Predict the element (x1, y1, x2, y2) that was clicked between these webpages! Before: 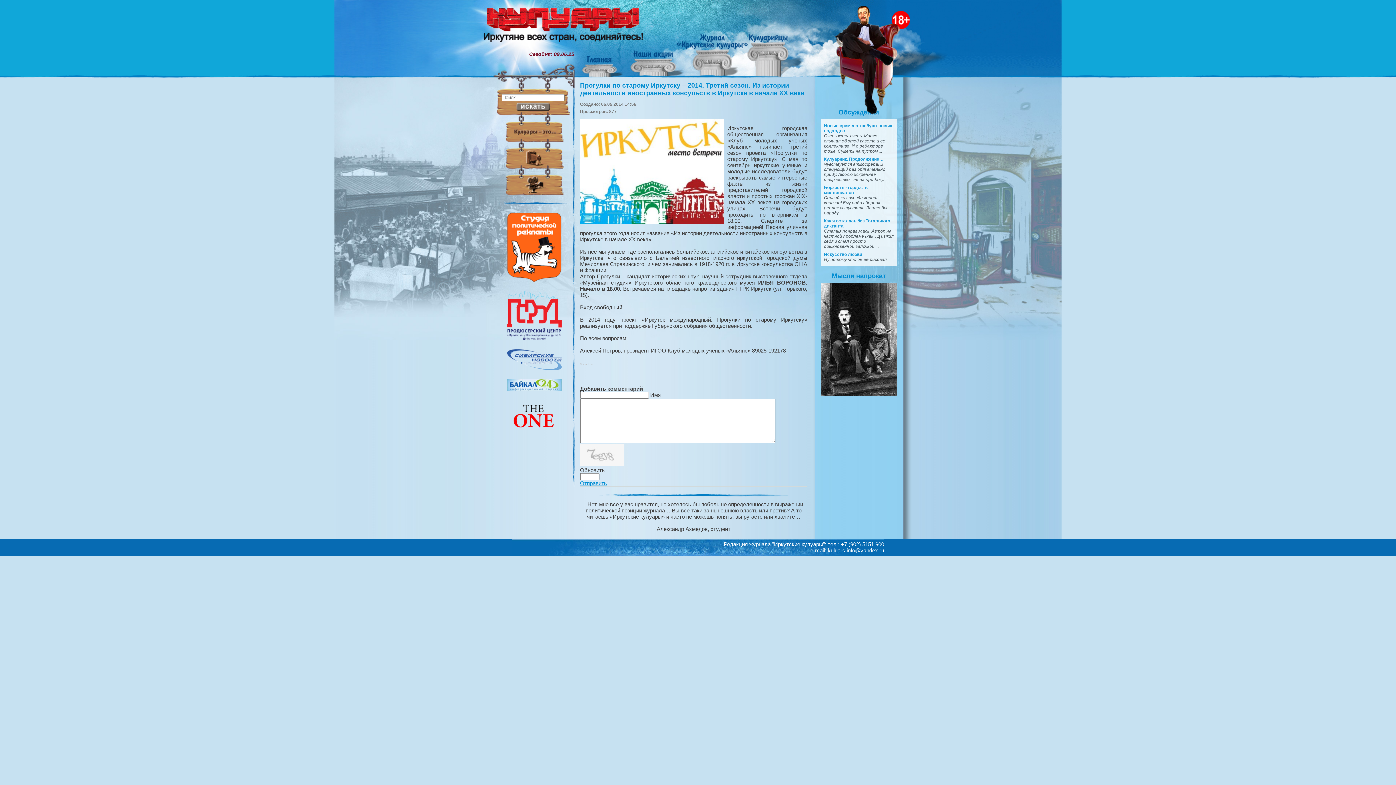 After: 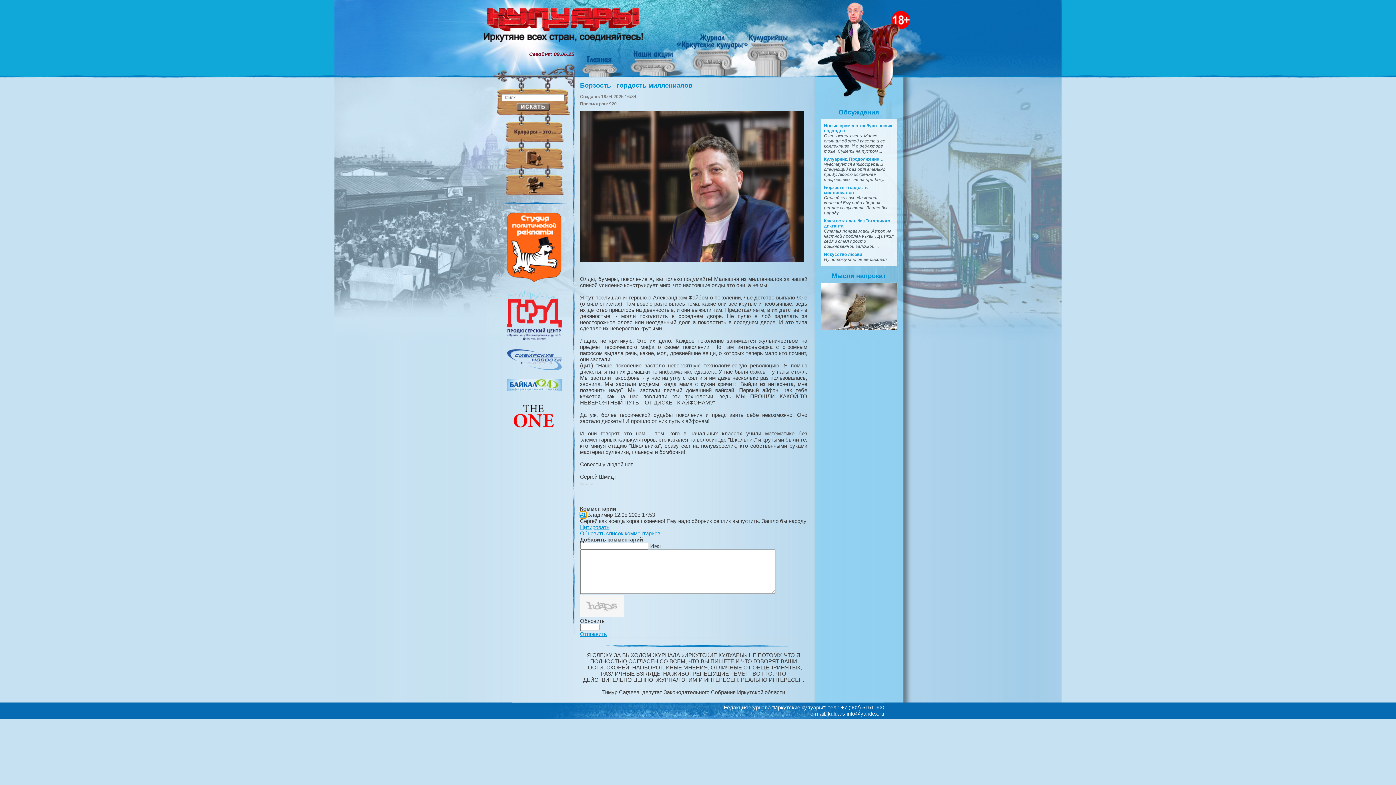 Action: bbox: (824, 185, 894, 215) label: Борзость - гордость миллениалов
Сергей как всегда хорош конечно! Ему надо сборник реплик выпустить. Зашло бы народу